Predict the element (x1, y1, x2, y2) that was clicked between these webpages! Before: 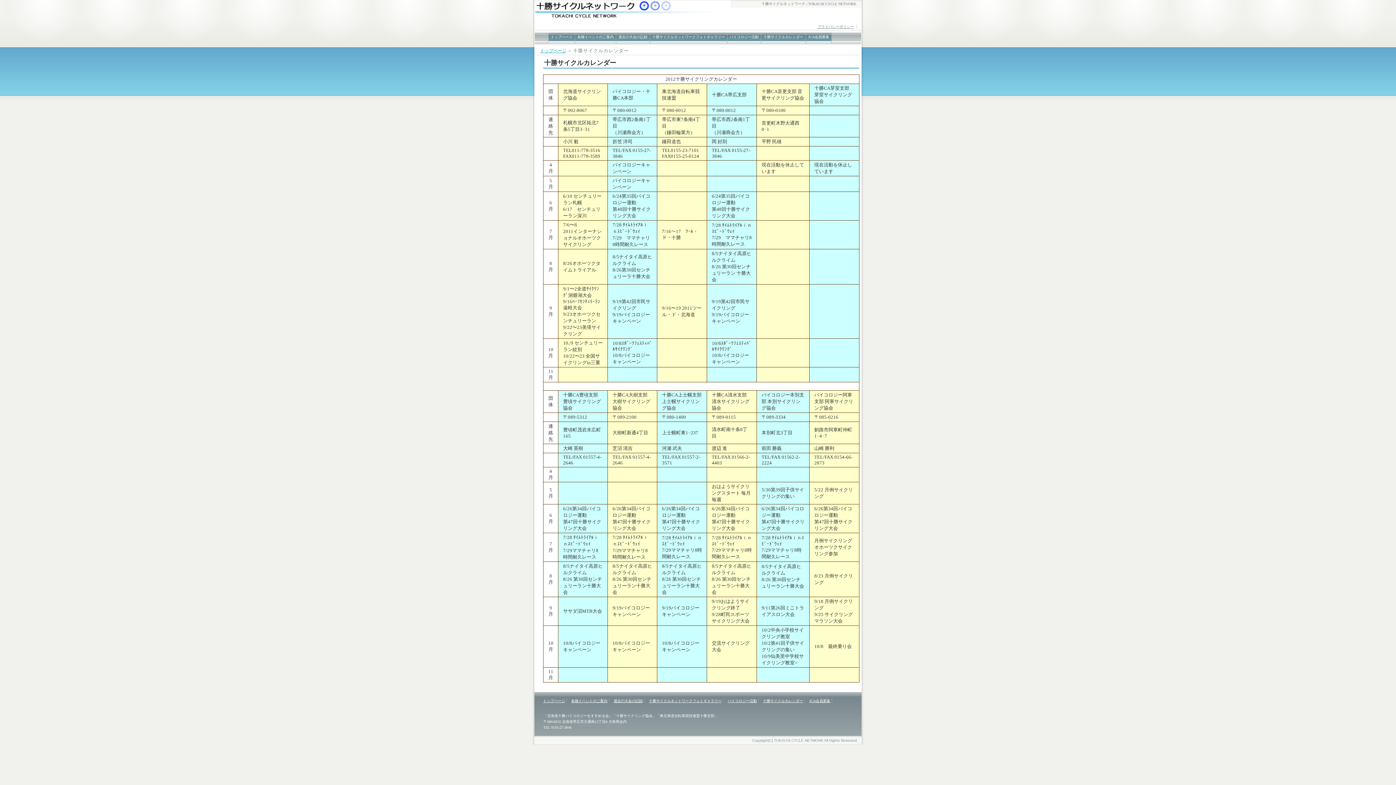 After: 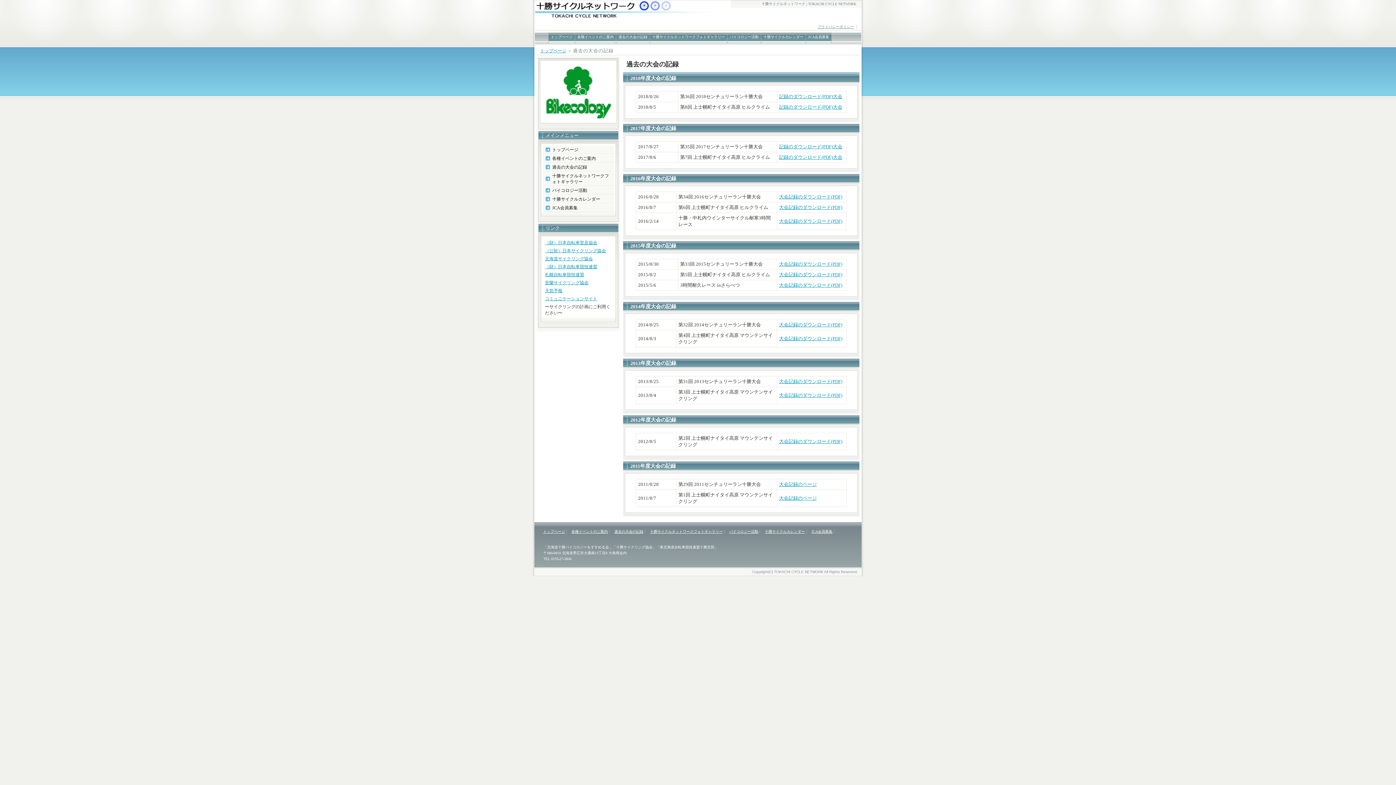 Action: bbox: (613, 699, 642, 703) label: 過去の大会の記録